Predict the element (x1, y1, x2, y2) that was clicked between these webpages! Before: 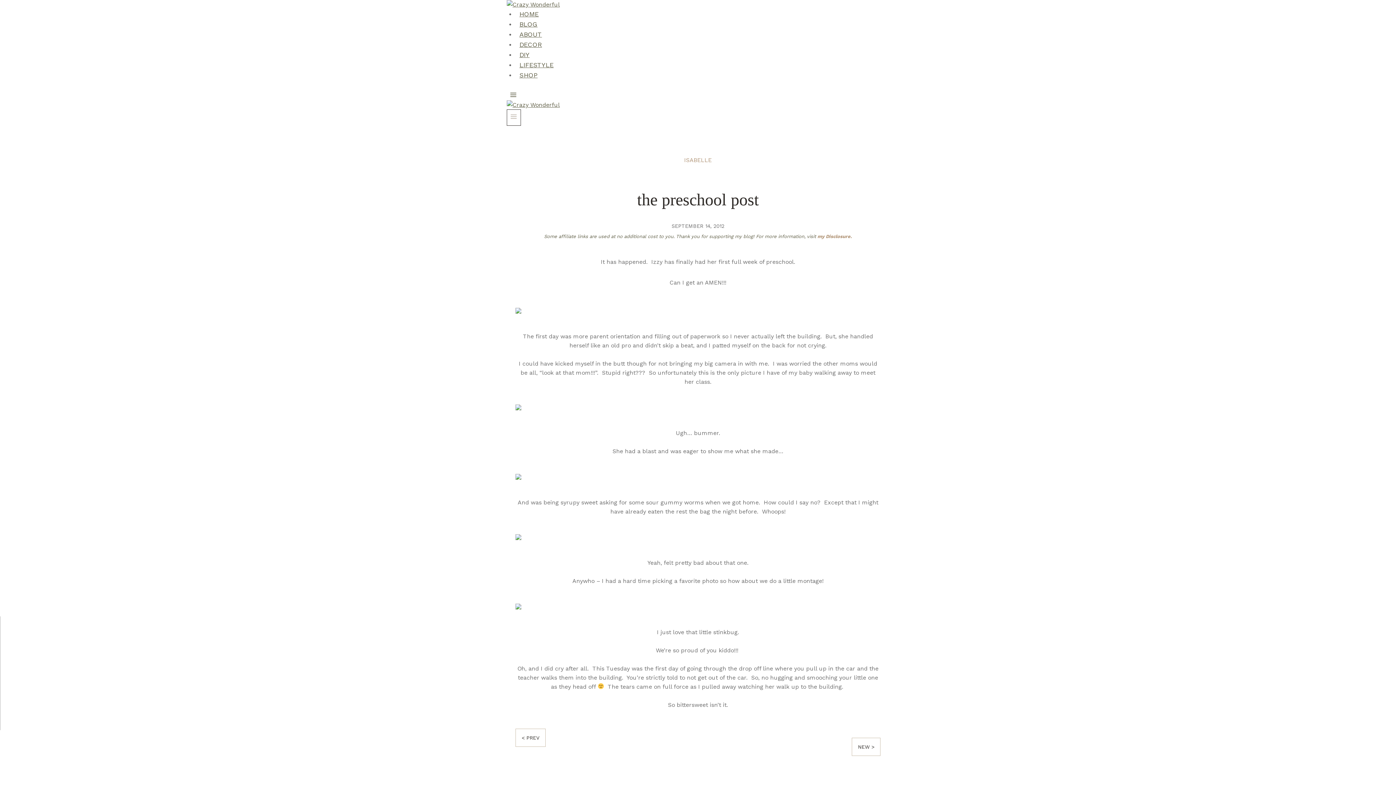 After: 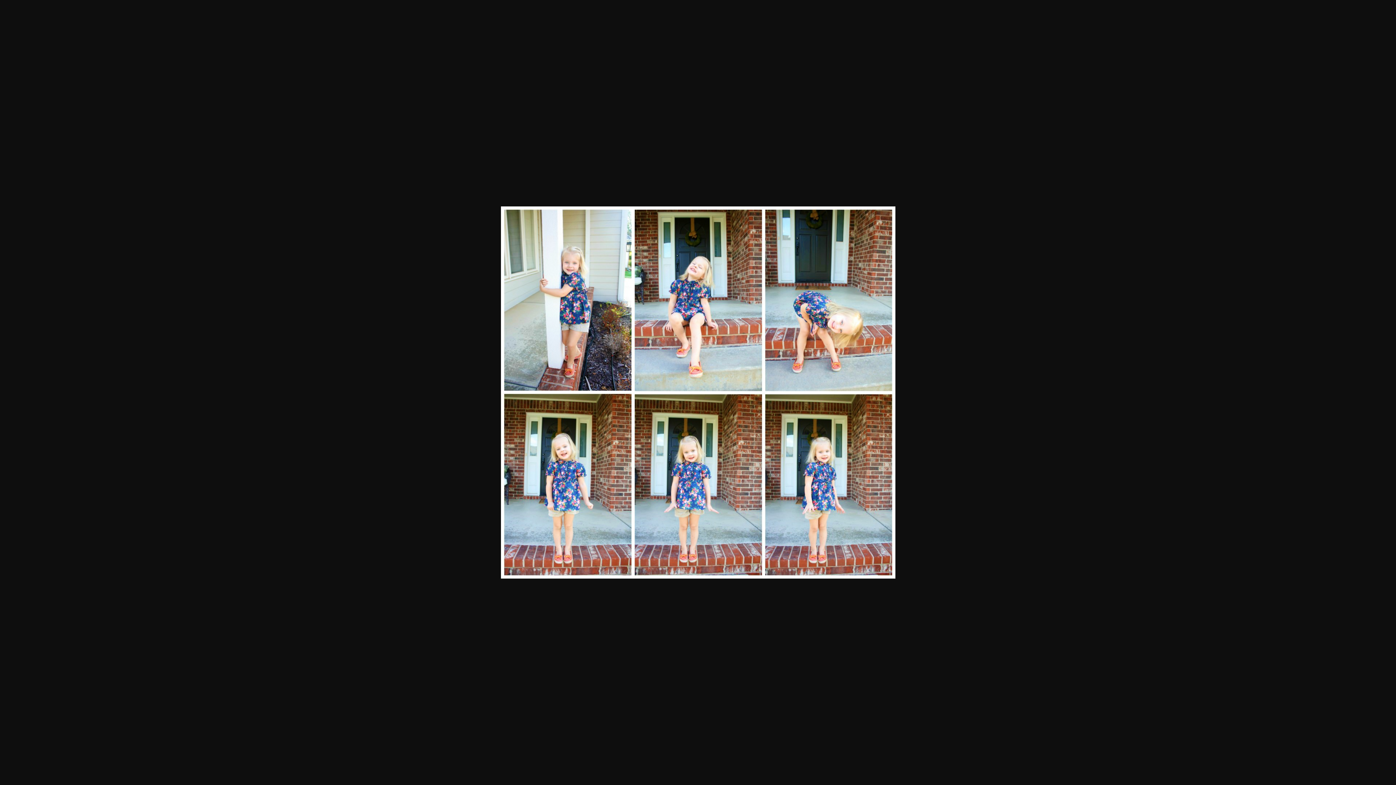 Action: bbox: (515, 603, 880, 609)